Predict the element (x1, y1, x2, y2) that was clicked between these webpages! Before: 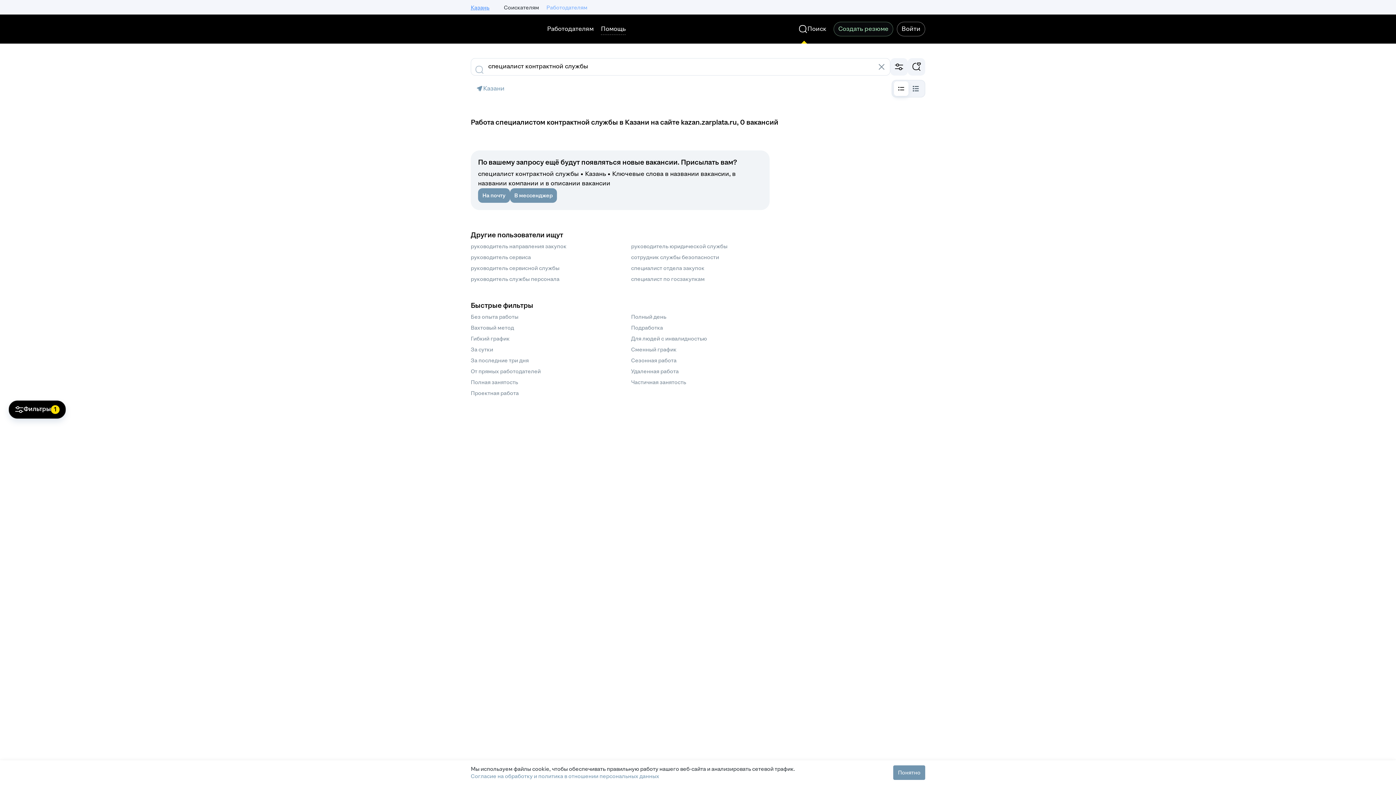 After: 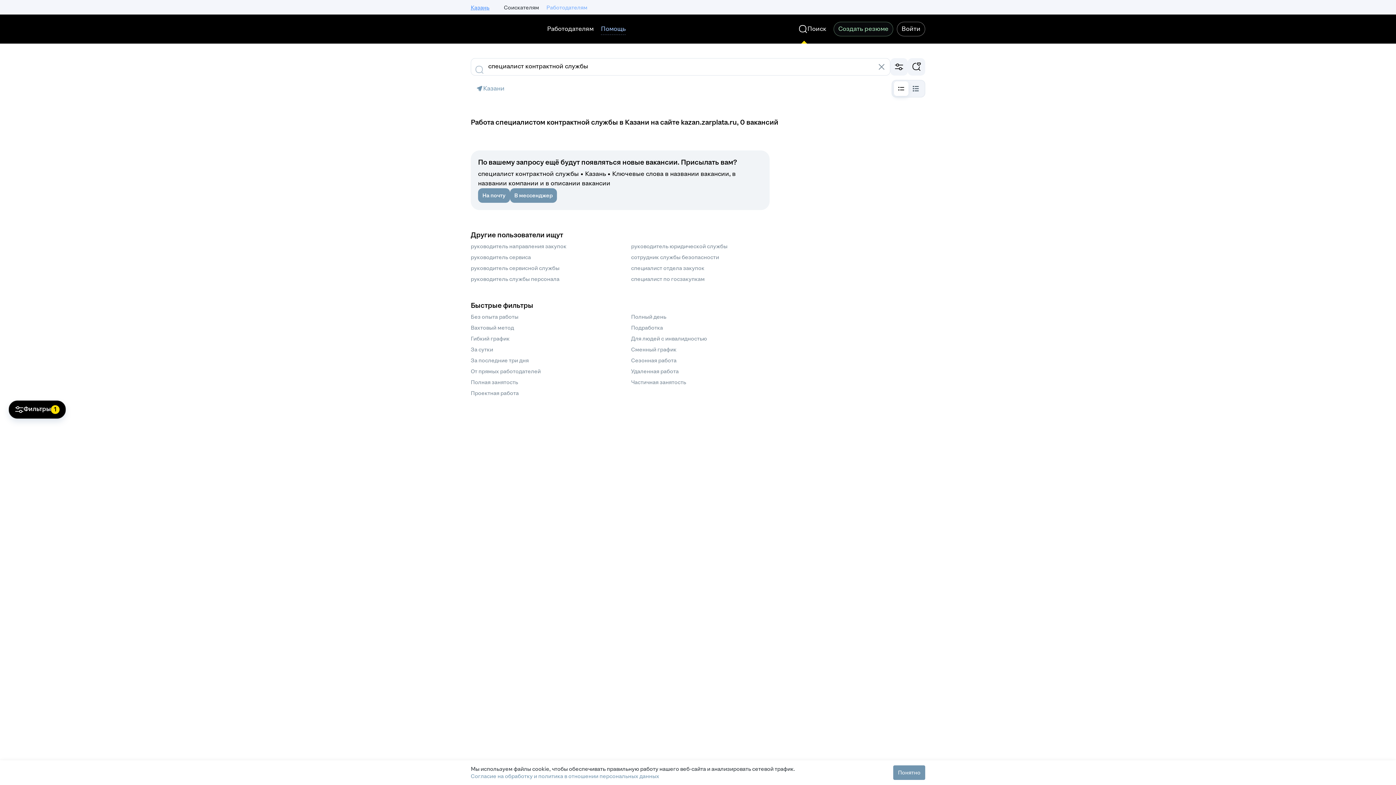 Action: bbox: (601, 23, 625, 34) label: Помощь